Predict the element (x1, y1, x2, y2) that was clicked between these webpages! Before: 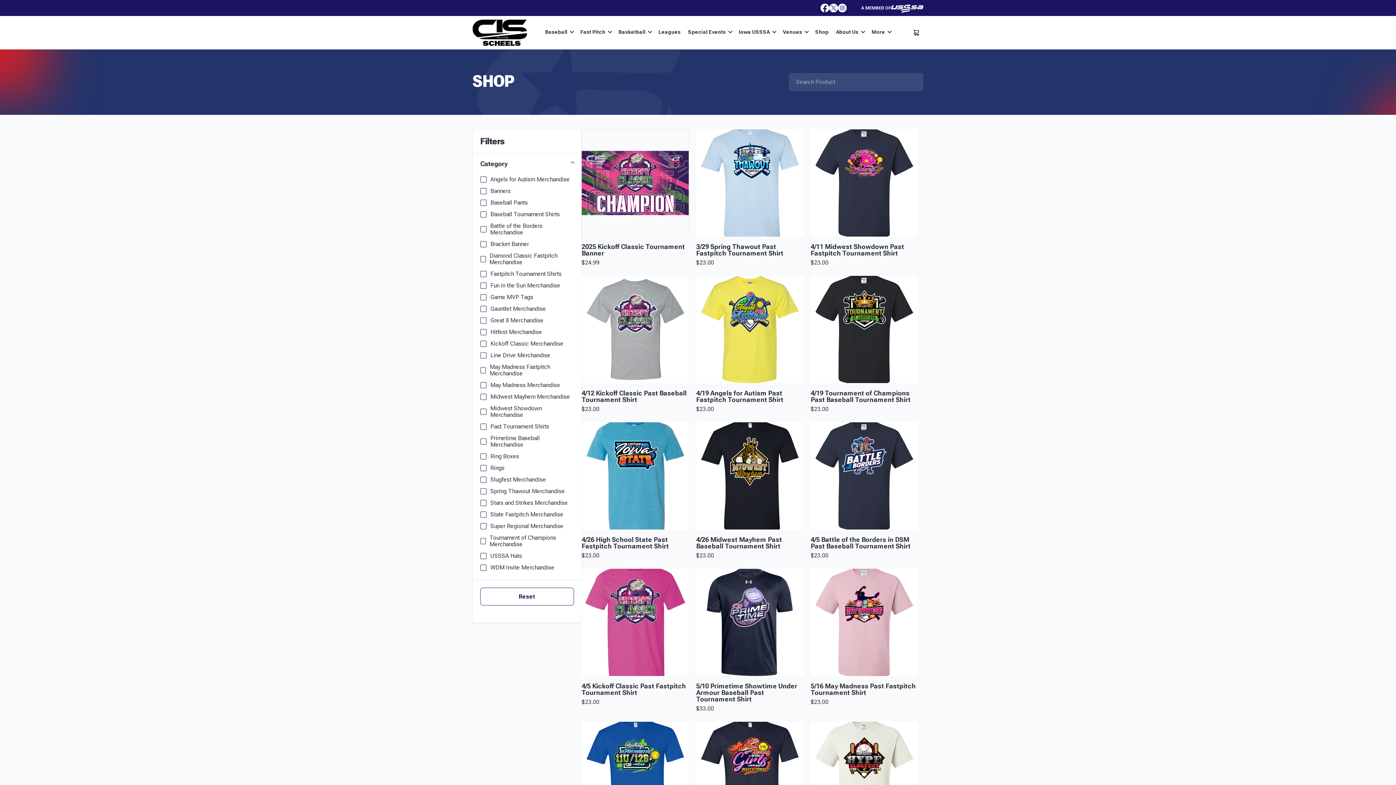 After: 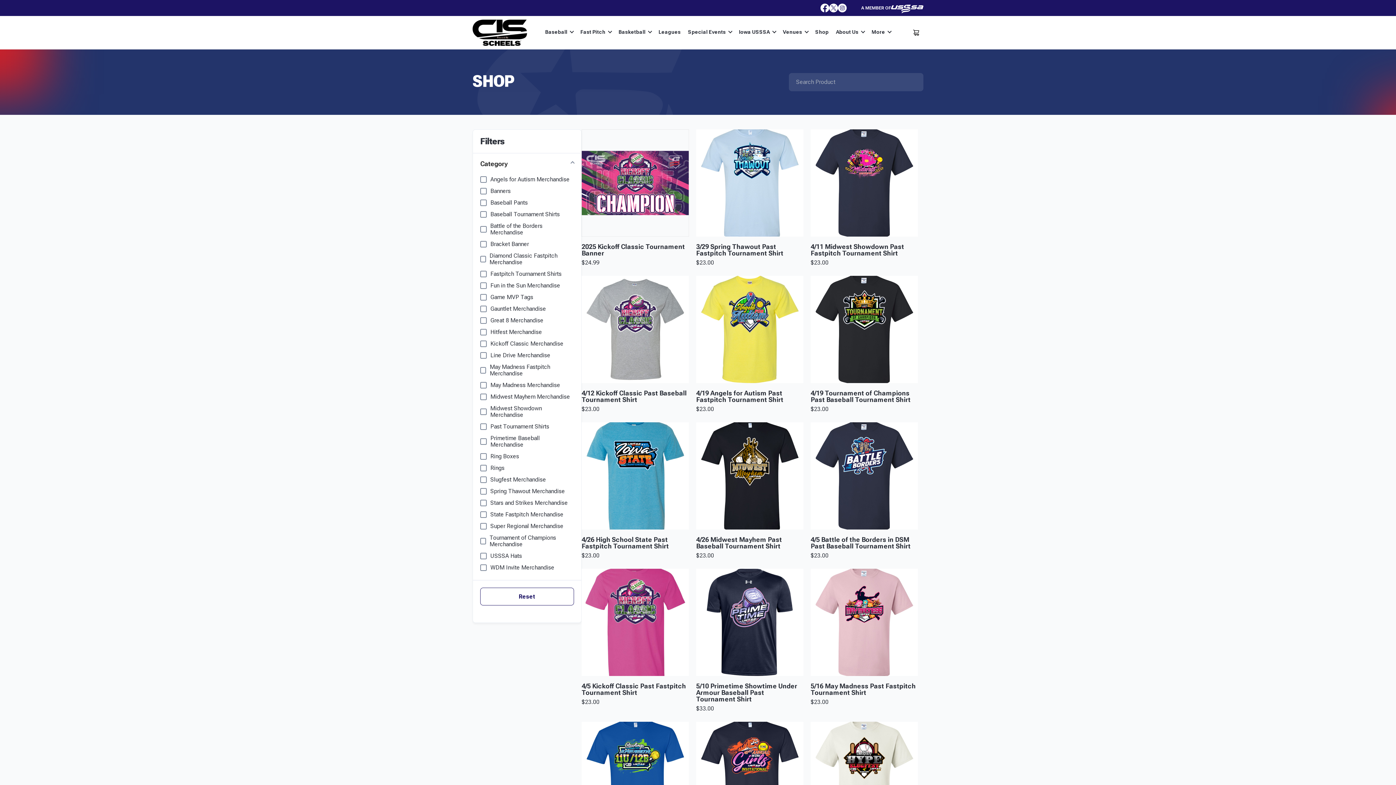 Action: bbox: (820, 3, 829, 12)